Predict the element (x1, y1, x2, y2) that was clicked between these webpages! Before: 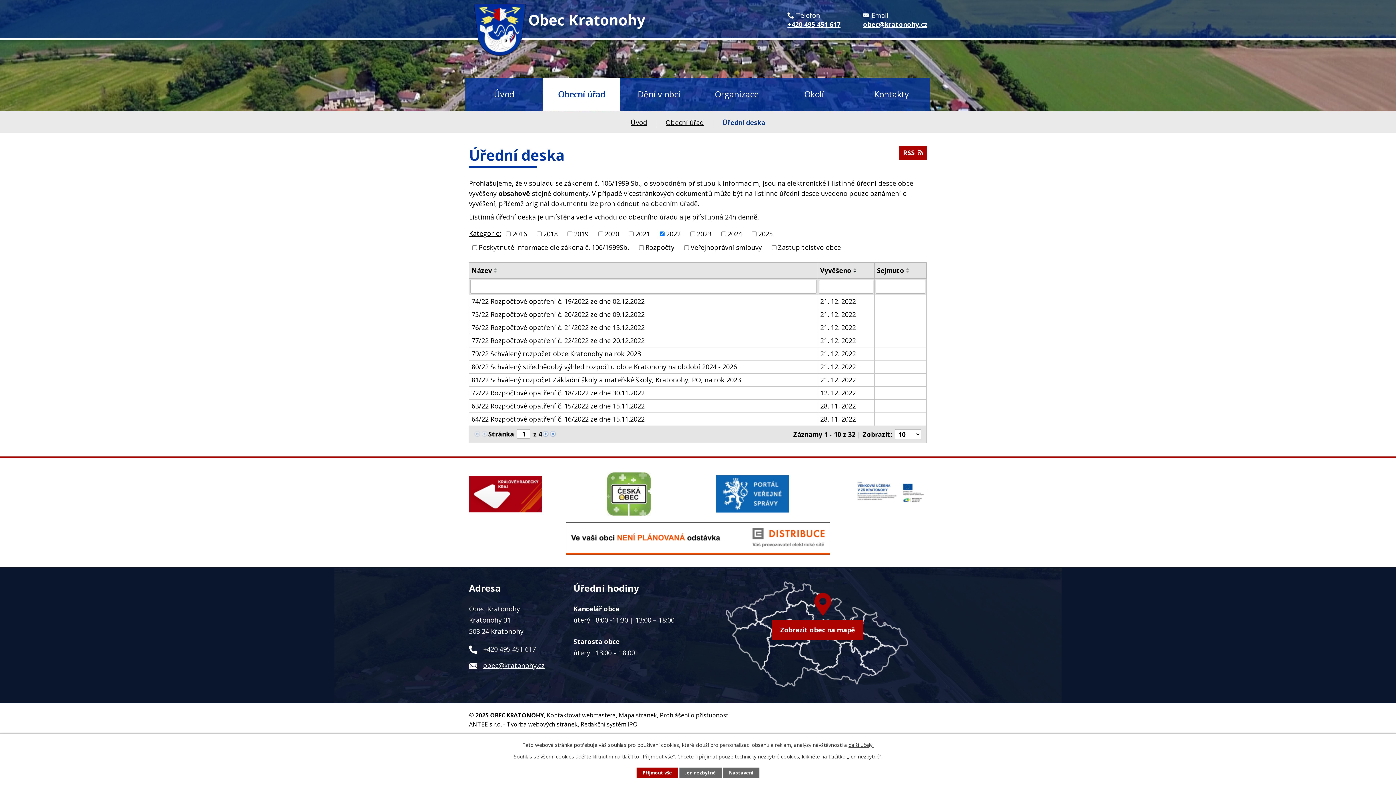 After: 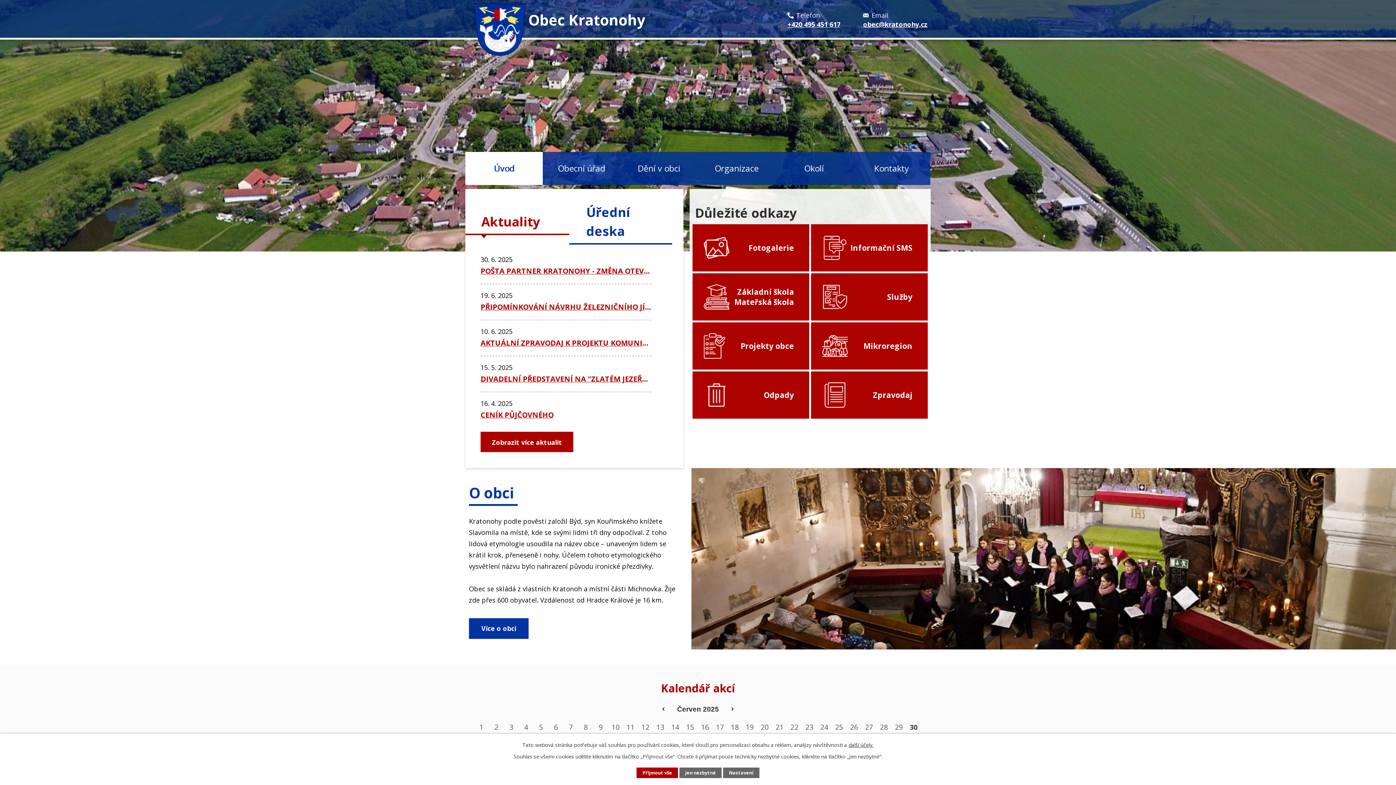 Action: bbox: (465, 0, 645, 56) label:  Obec Kratonohy